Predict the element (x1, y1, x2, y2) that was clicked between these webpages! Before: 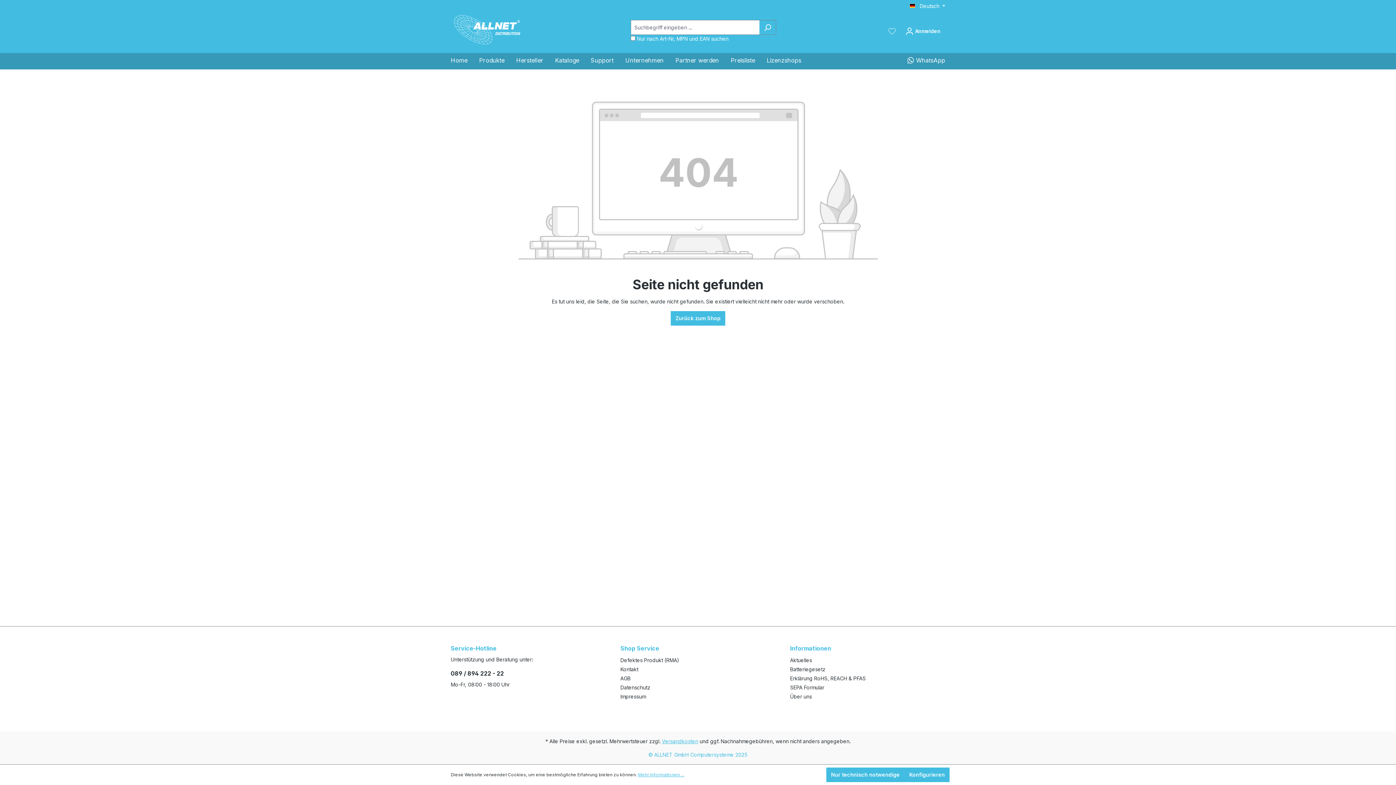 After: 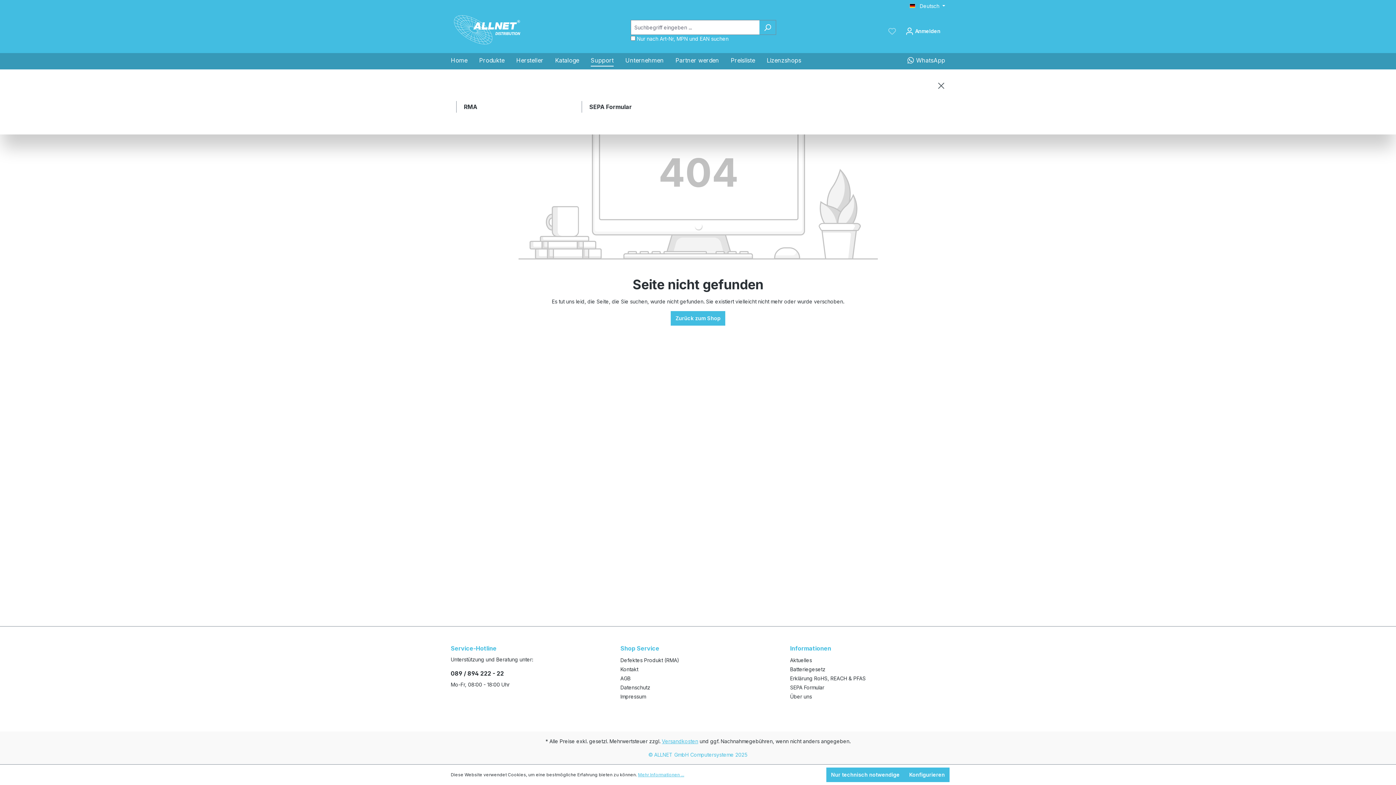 Action: bbox: (590, 53, 625, 69) label: Support